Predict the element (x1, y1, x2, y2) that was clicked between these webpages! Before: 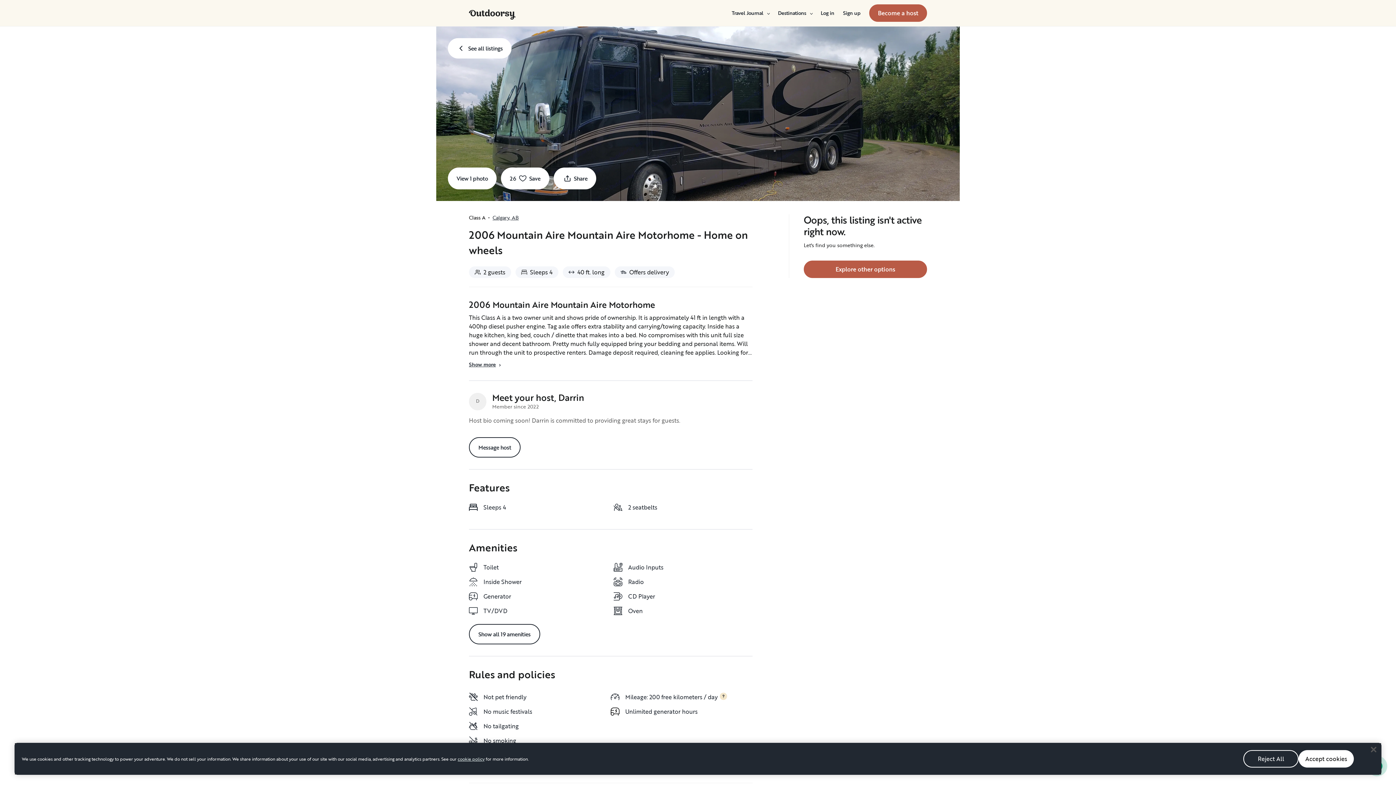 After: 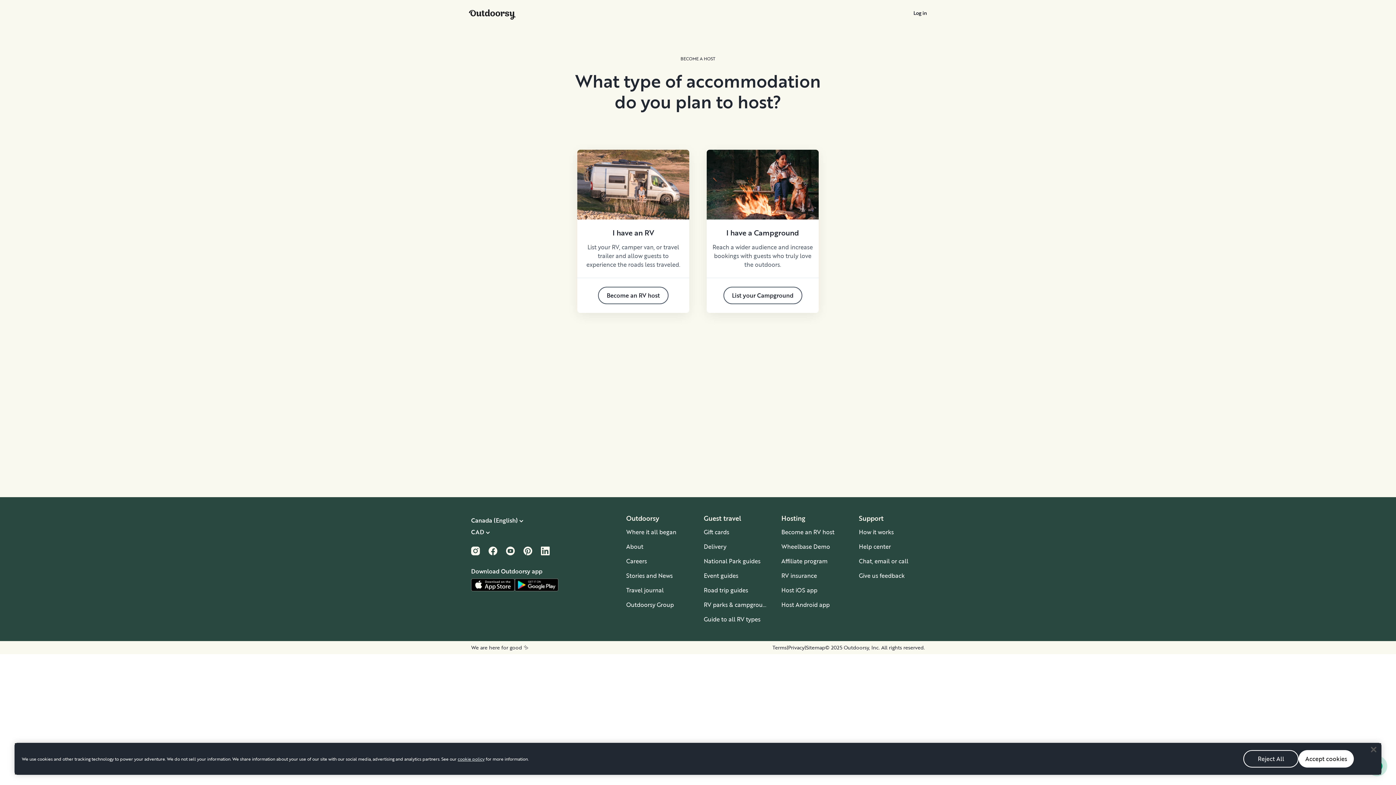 Action: label: Become a host bbox: (869, 4, 927, 21)